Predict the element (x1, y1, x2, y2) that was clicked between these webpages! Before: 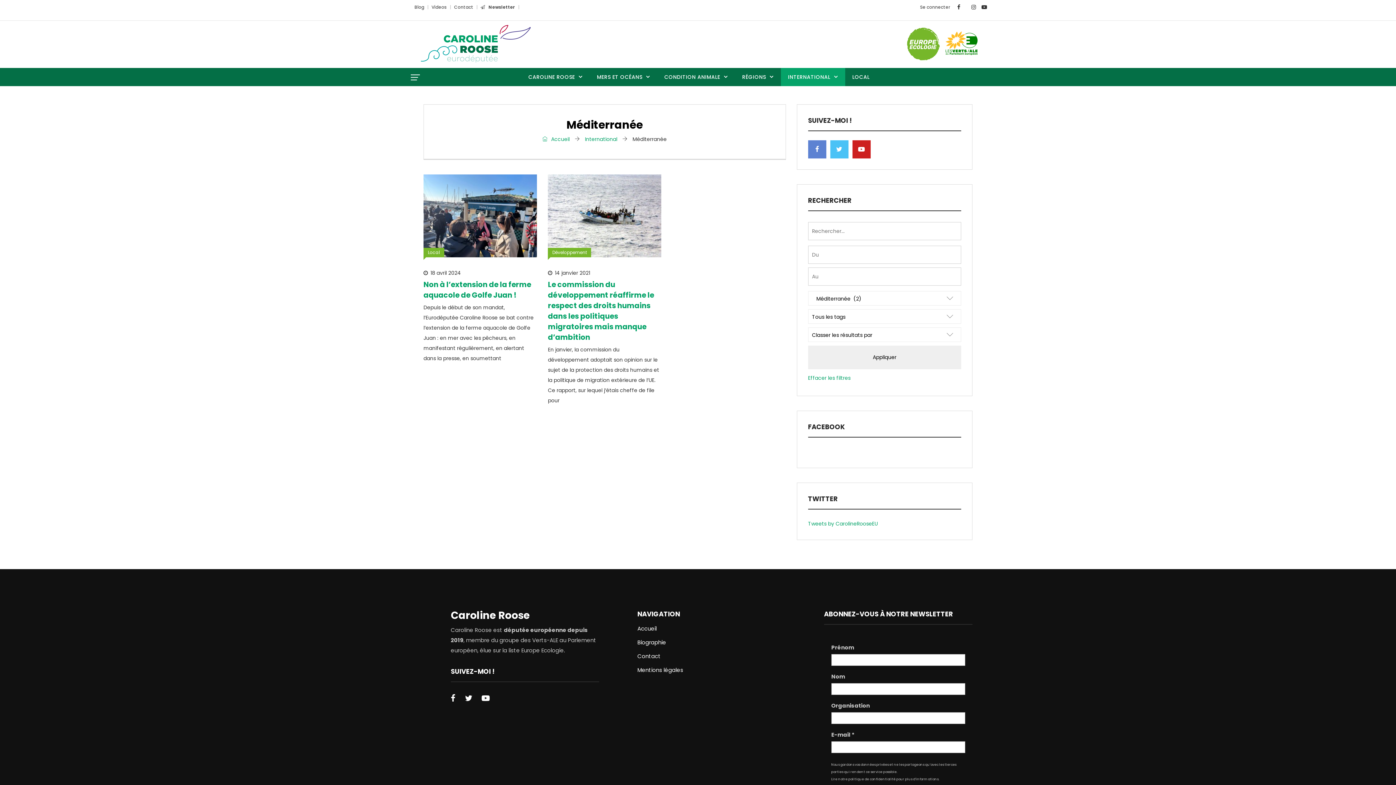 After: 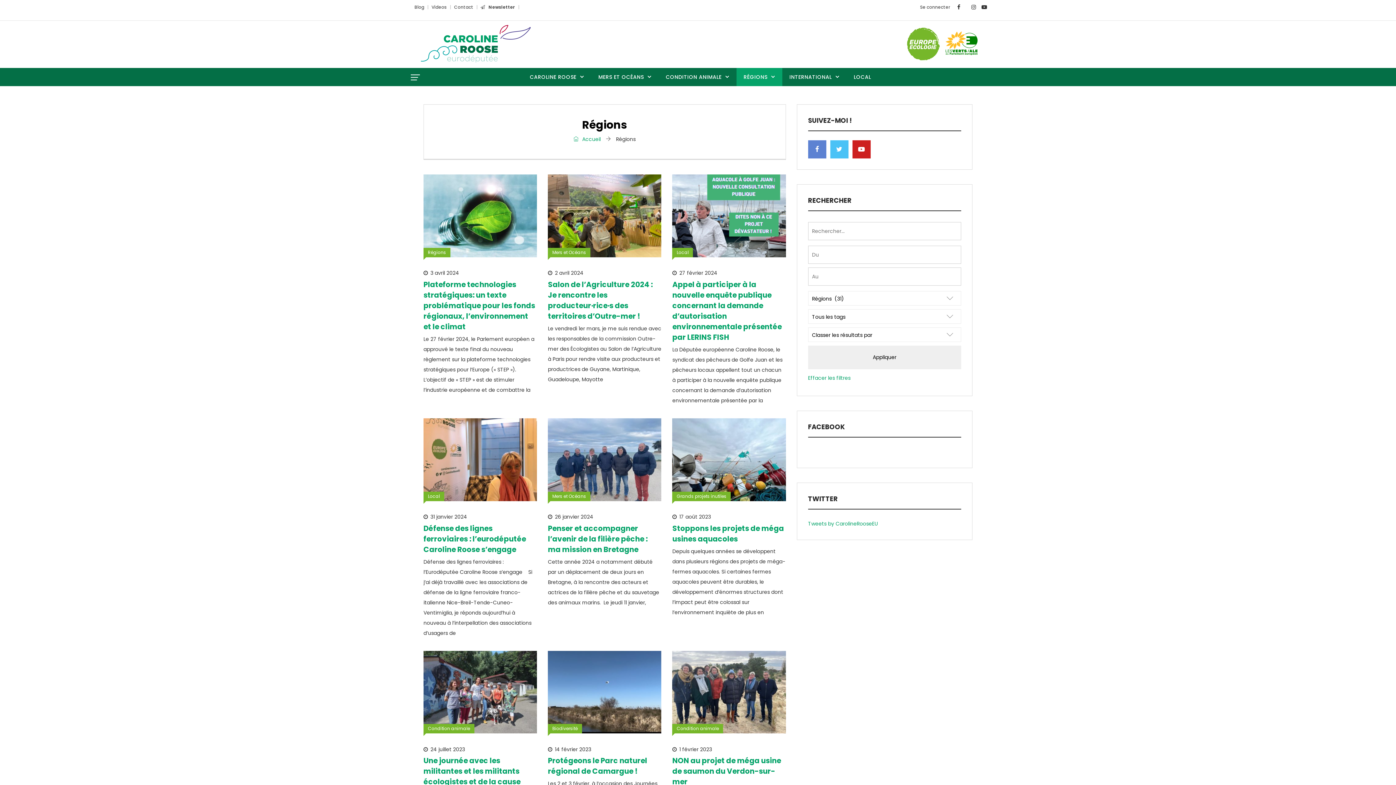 Action: label: RÉGIONS bbox: (735, 68, 780, 86)